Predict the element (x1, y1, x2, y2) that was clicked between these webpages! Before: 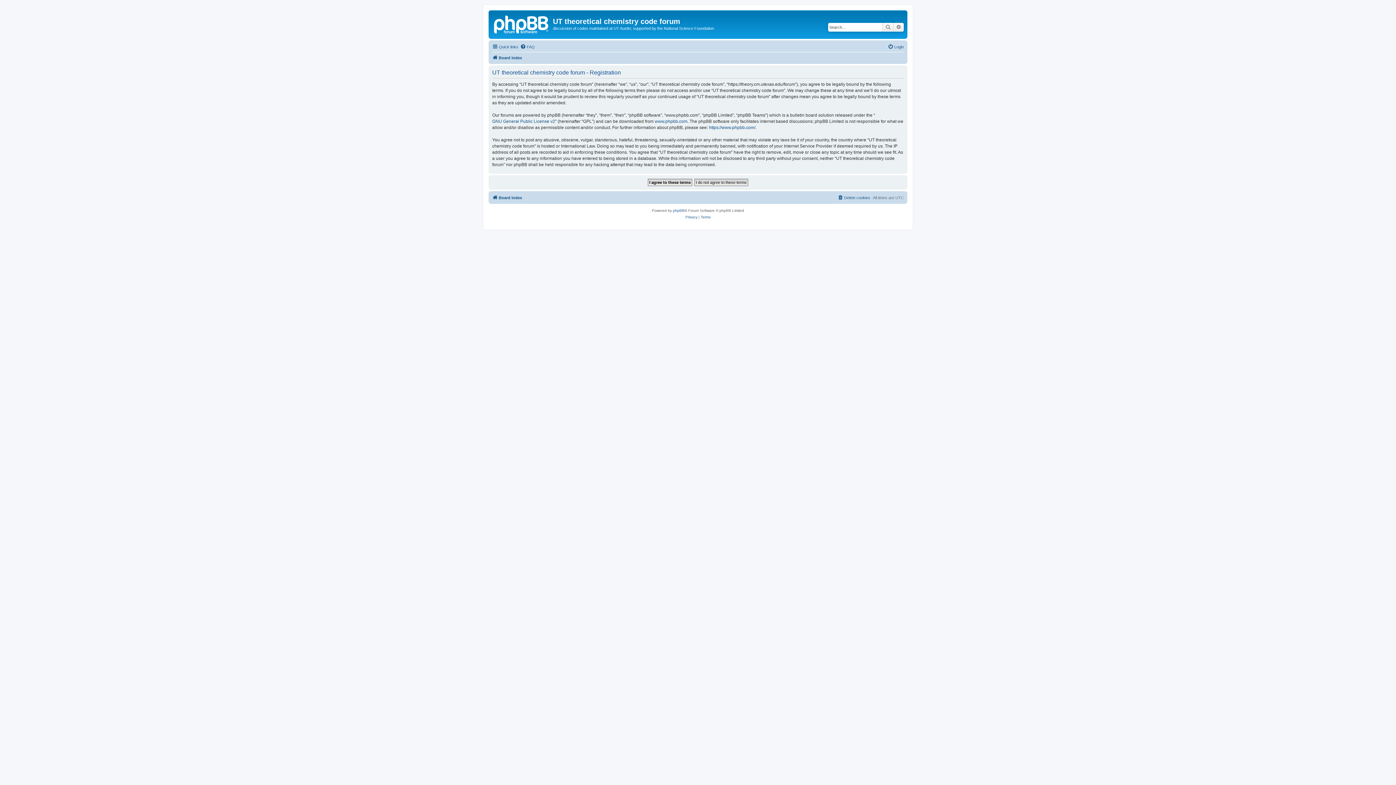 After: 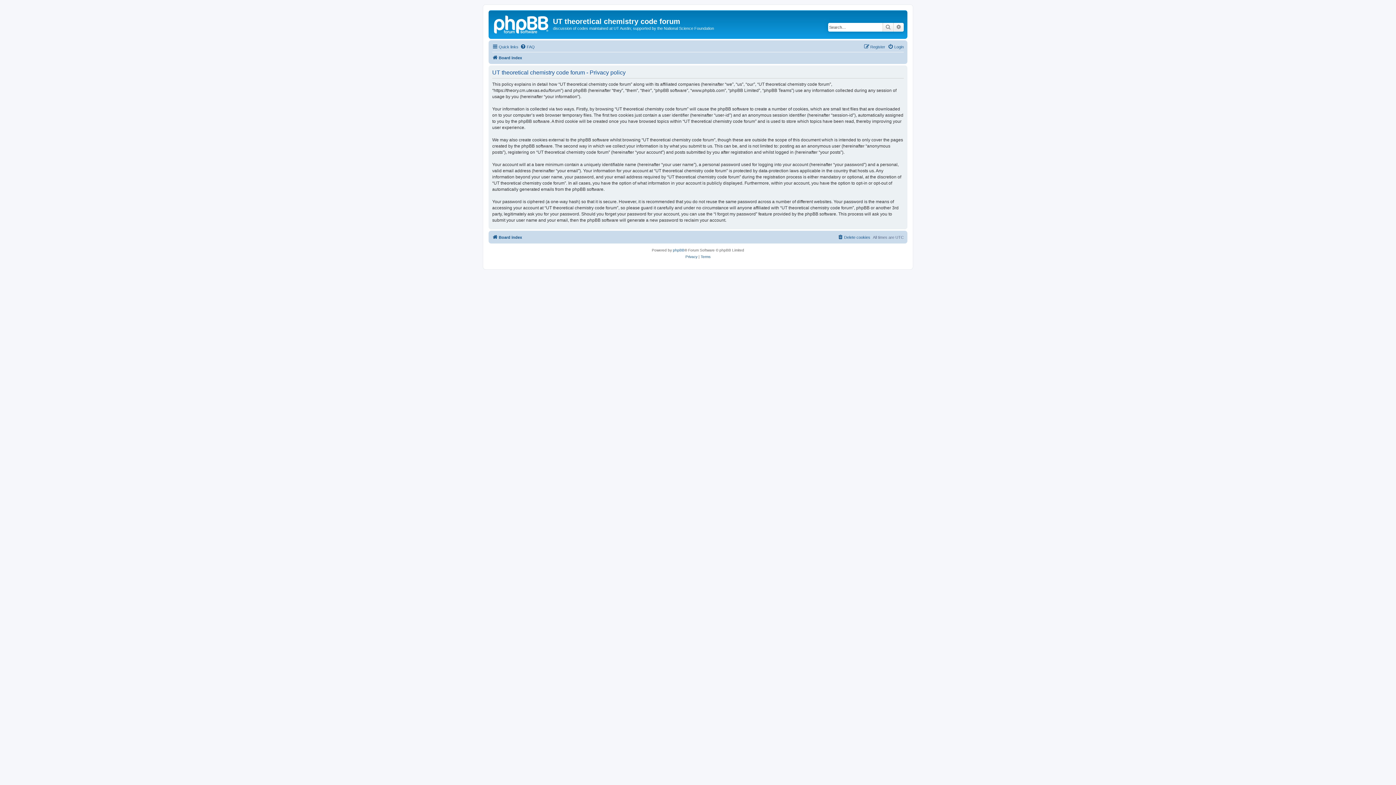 Action: bbox: (685, 214, 697, 220) label: Privacy